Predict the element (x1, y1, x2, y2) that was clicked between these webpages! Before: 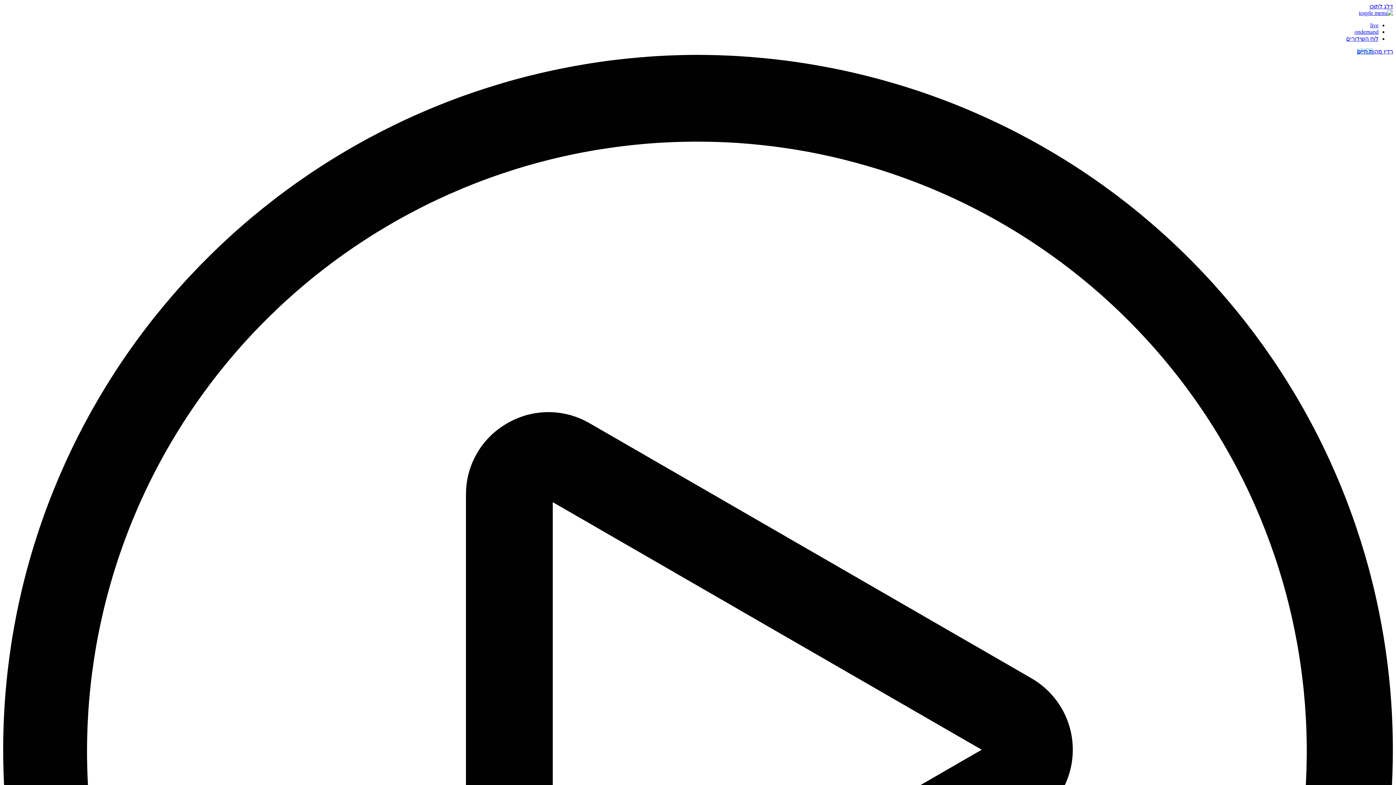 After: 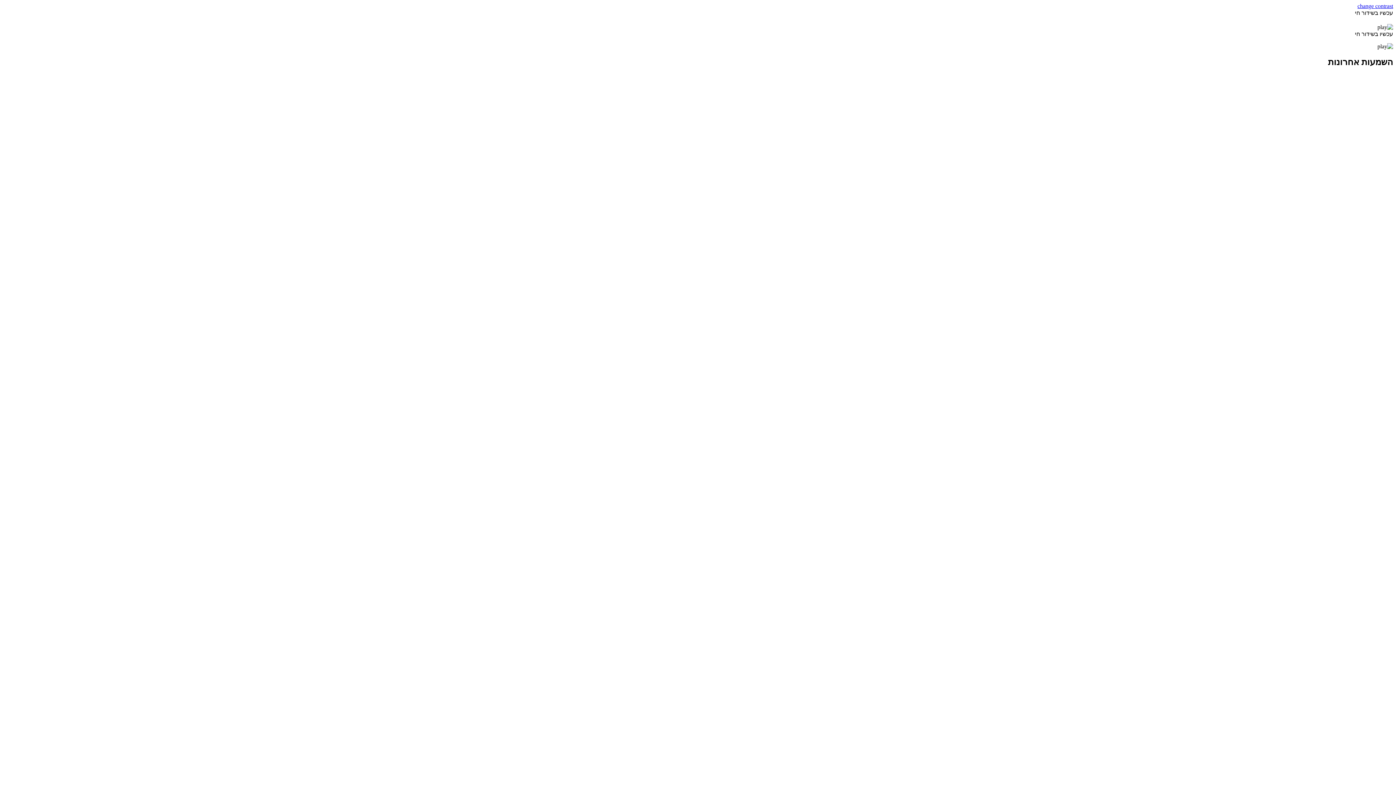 Action: label: live bbox: (1370, 22, 1378, 28)